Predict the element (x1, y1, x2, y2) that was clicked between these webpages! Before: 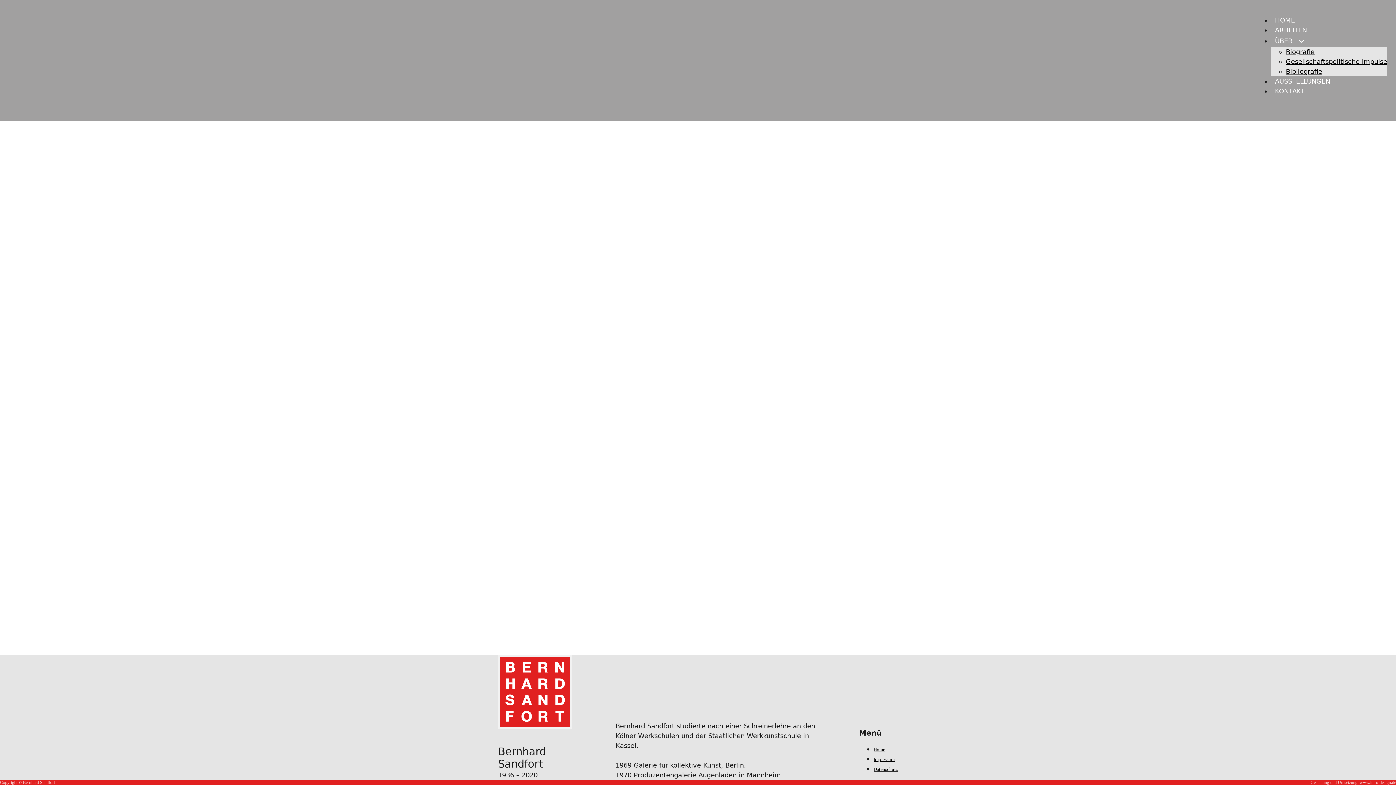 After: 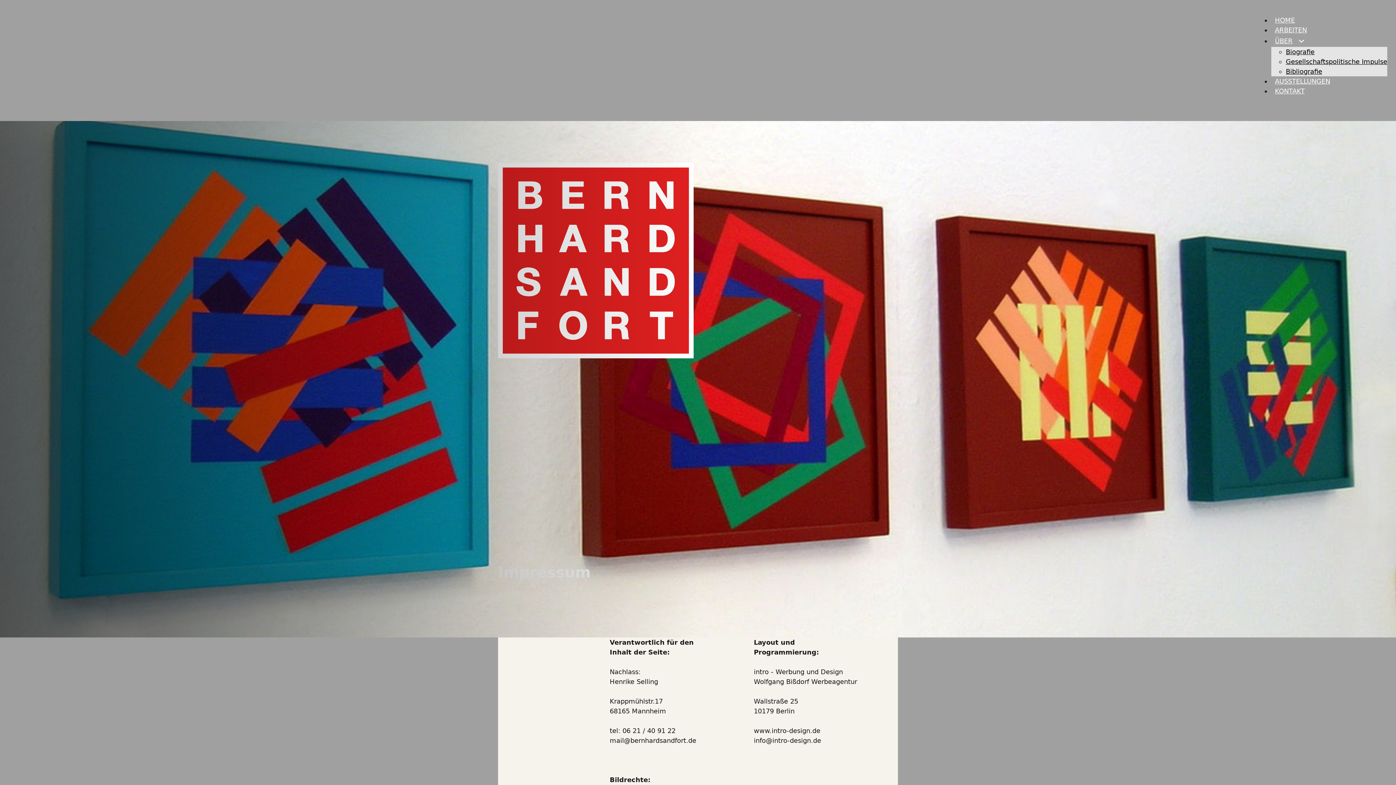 Action: bbox: (873, 757, 894, 762) label: Impressum